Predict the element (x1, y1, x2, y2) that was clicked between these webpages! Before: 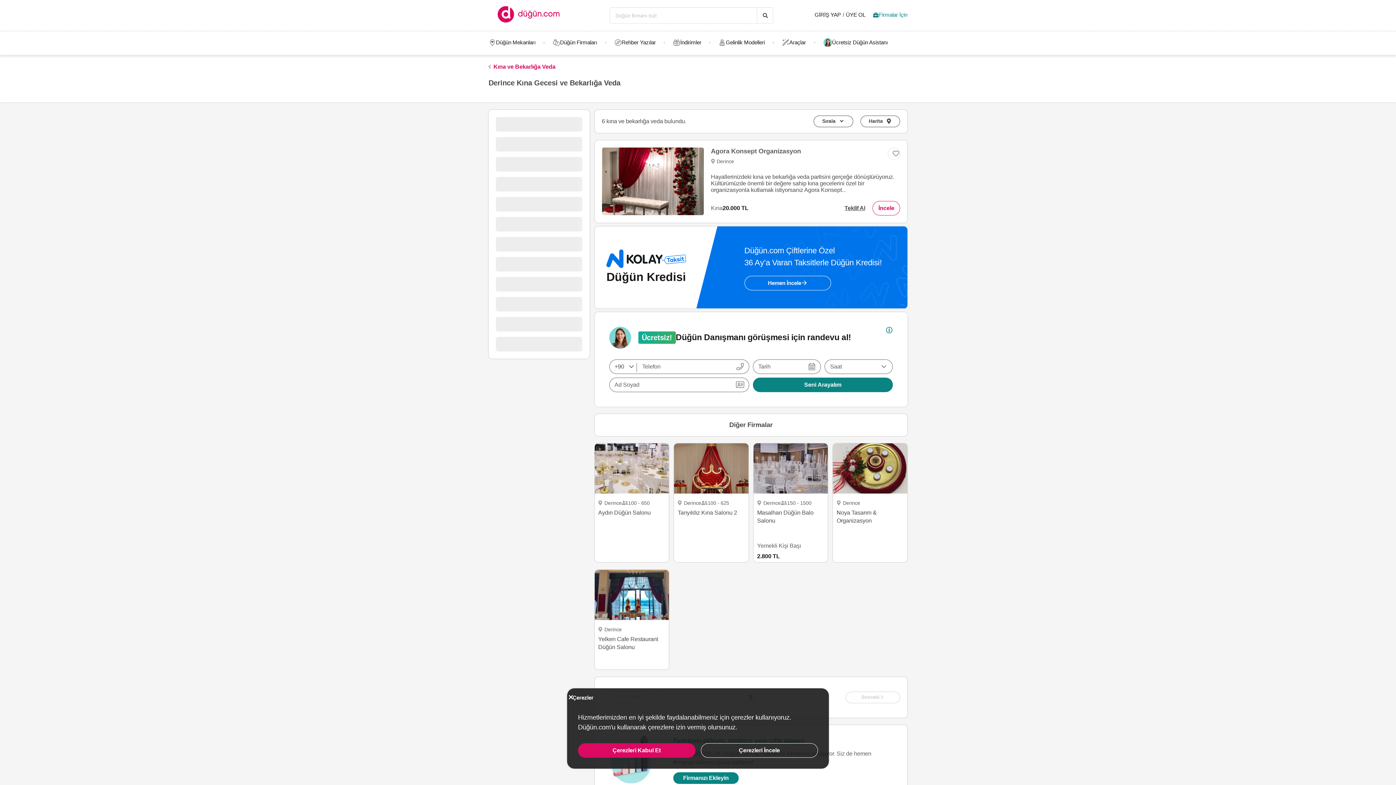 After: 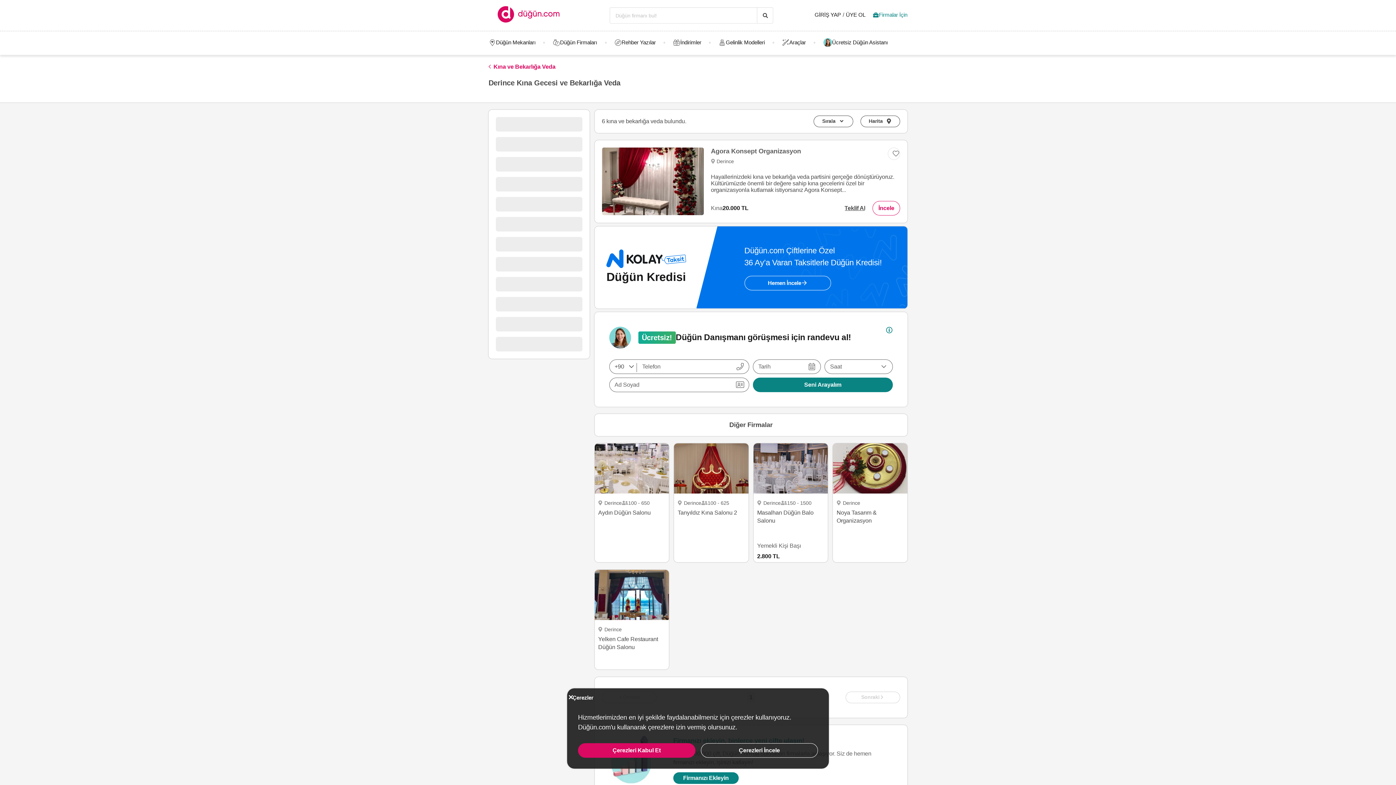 Action: bbox: (753, 488, 828, 494)